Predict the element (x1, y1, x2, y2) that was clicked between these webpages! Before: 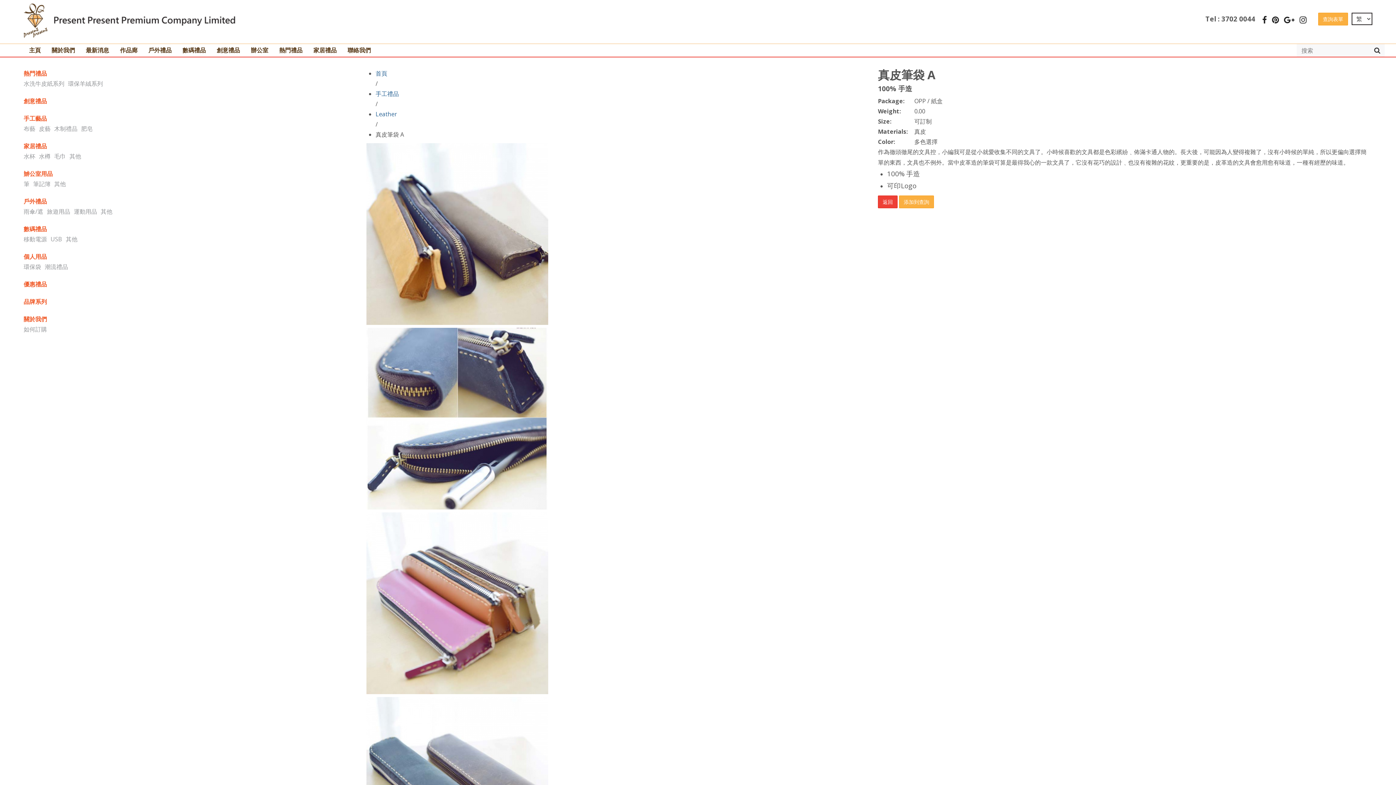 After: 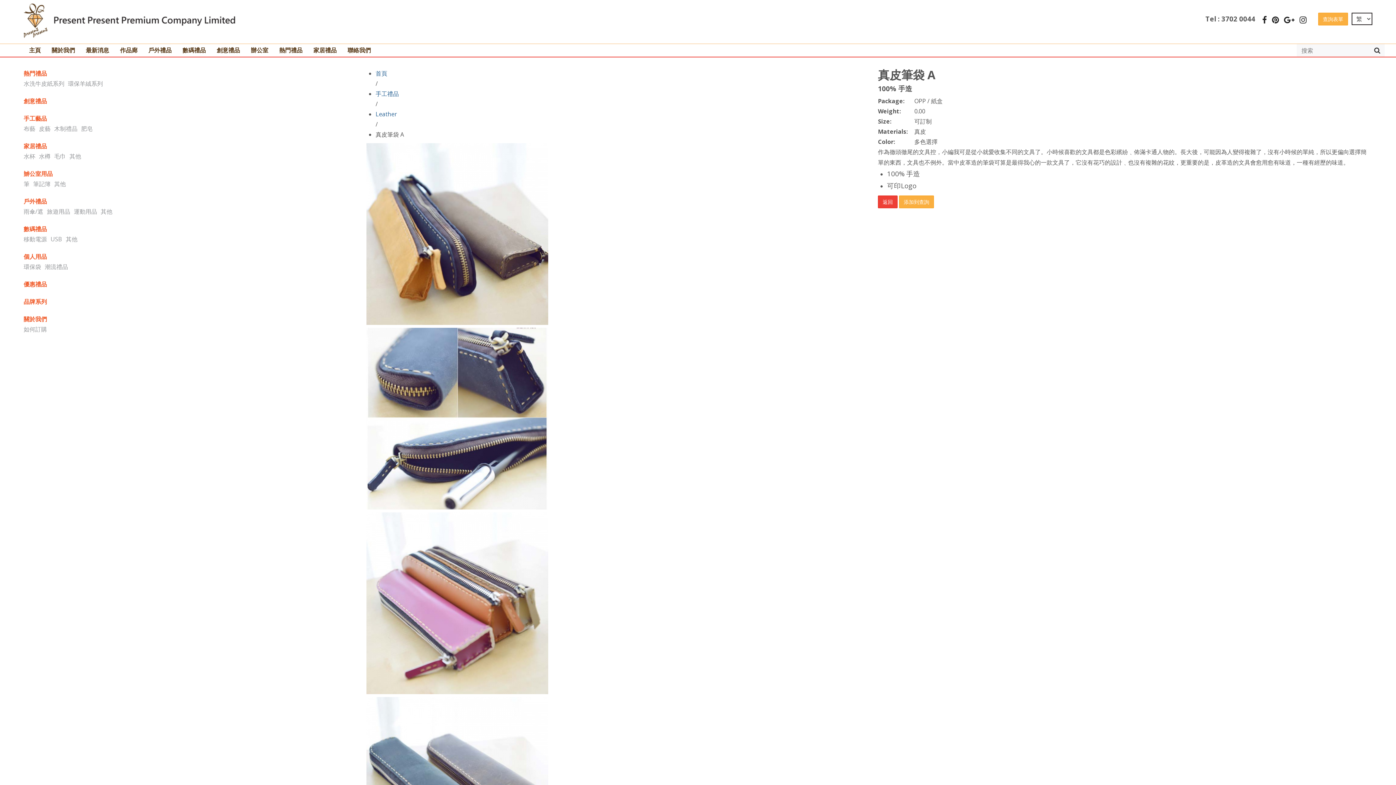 Action: label:    bbox: (1298, 15, 1313, 23)